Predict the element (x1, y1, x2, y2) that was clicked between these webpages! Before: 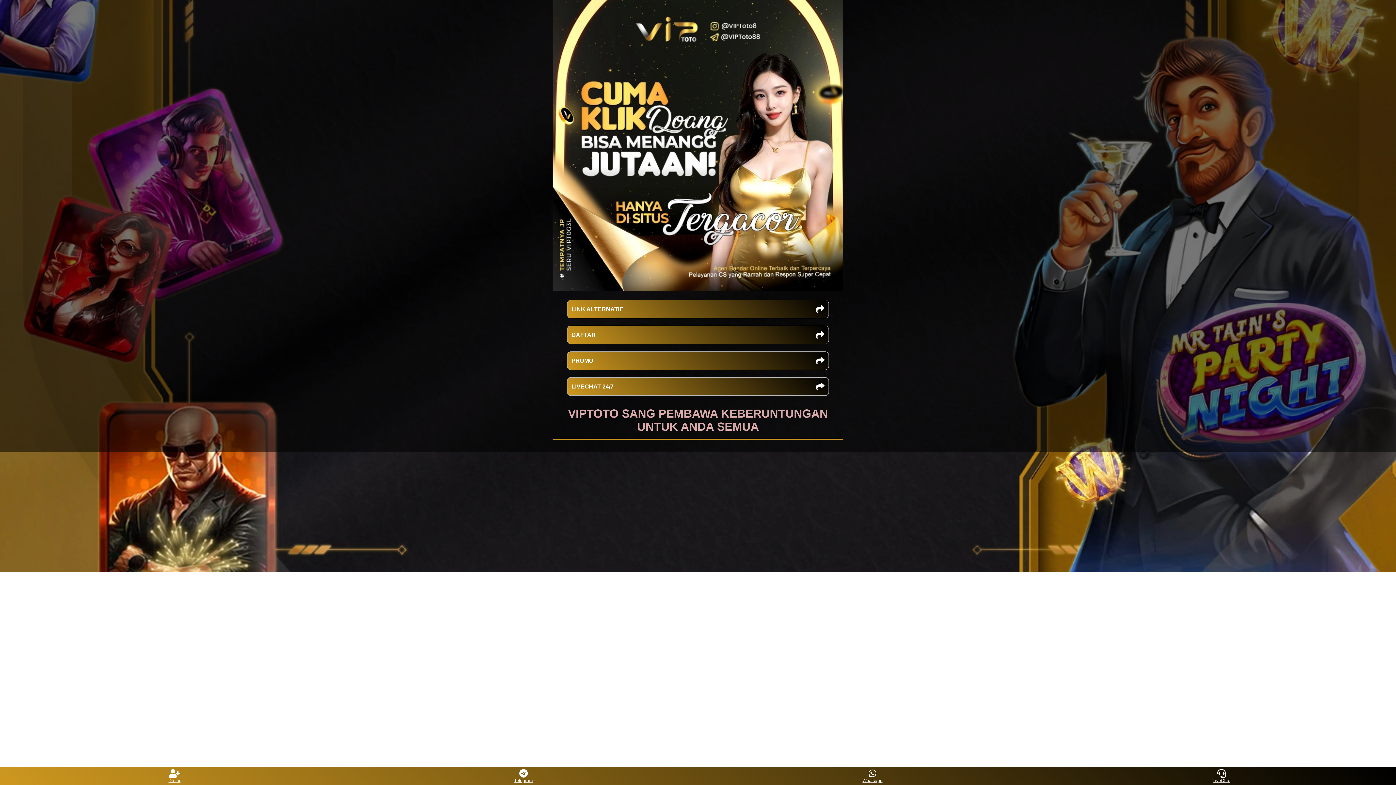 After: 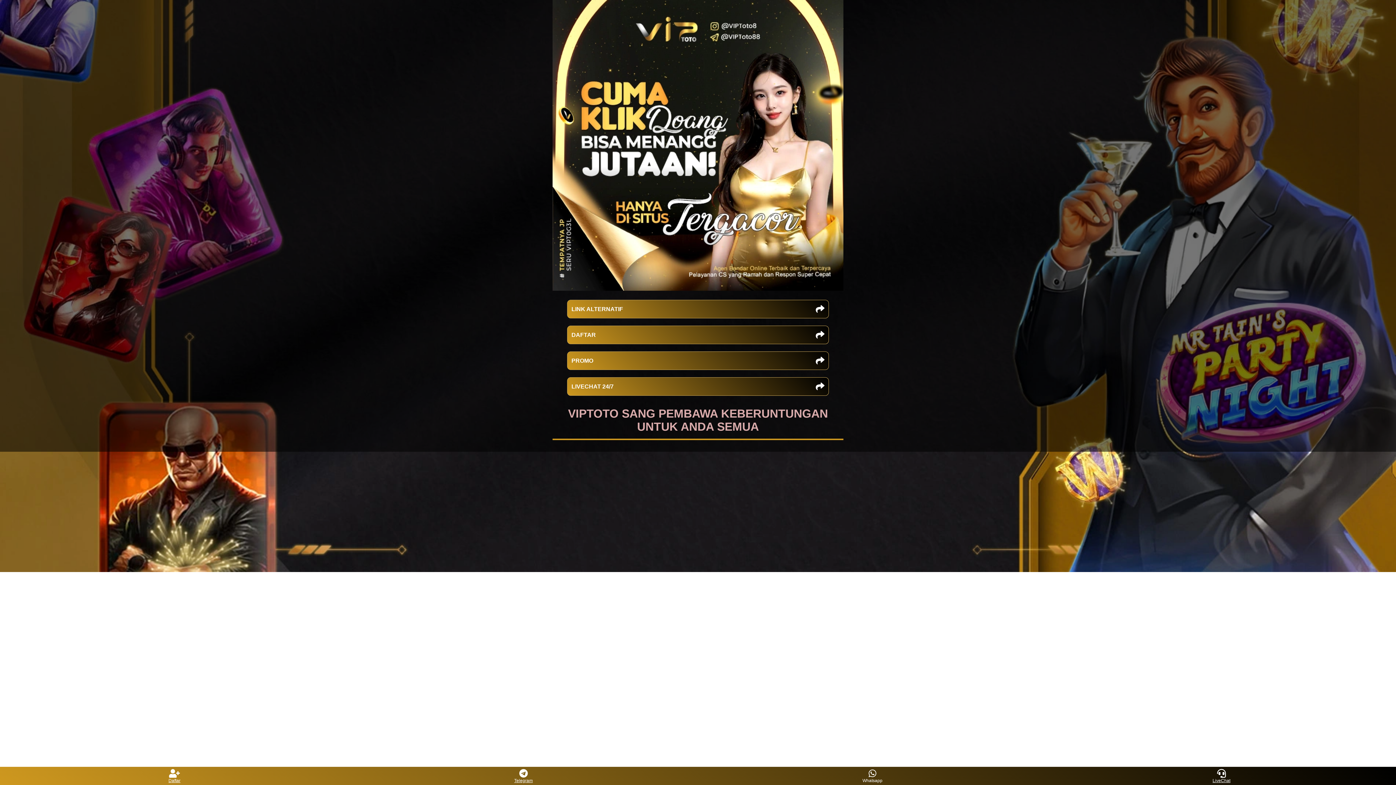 Action: label: Whatsapp bbox: (859, 769, 886, 783)